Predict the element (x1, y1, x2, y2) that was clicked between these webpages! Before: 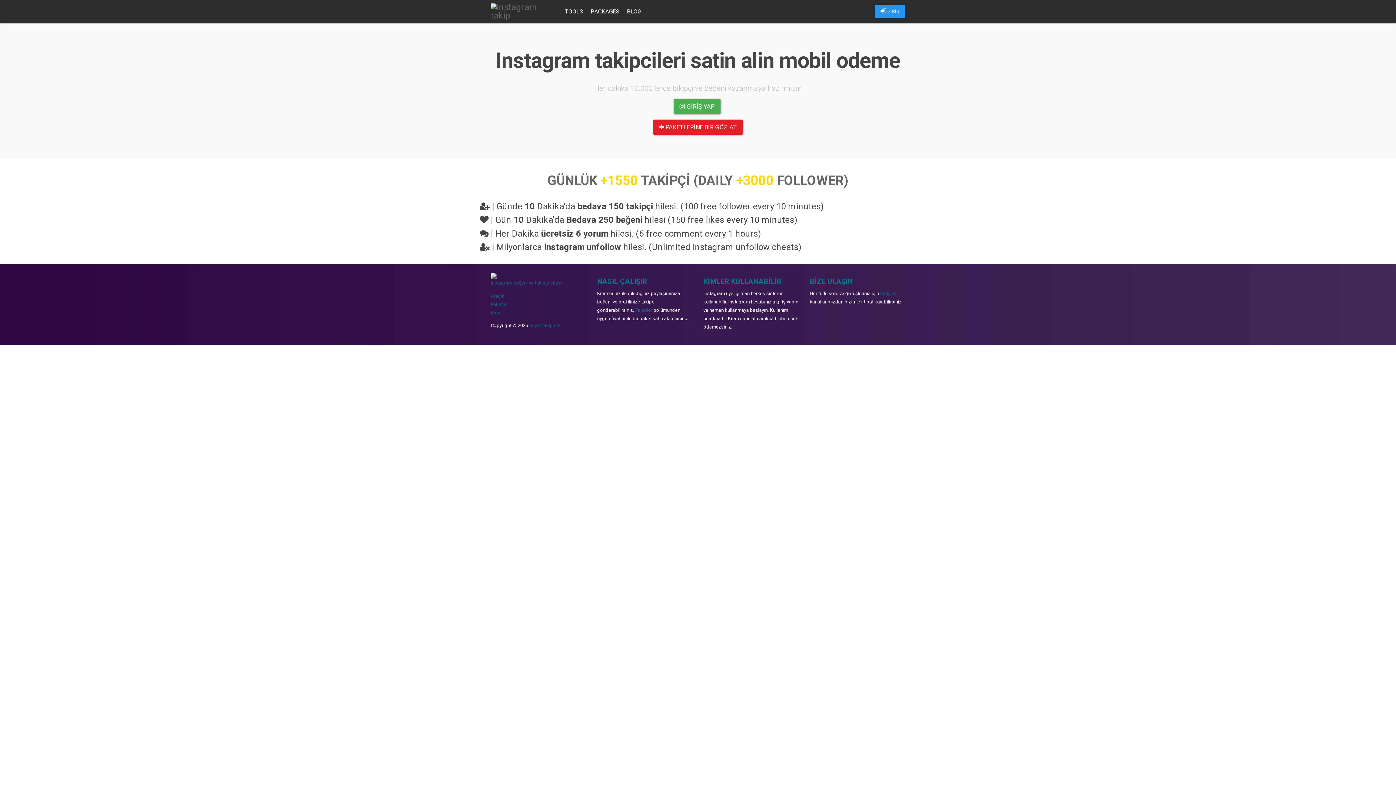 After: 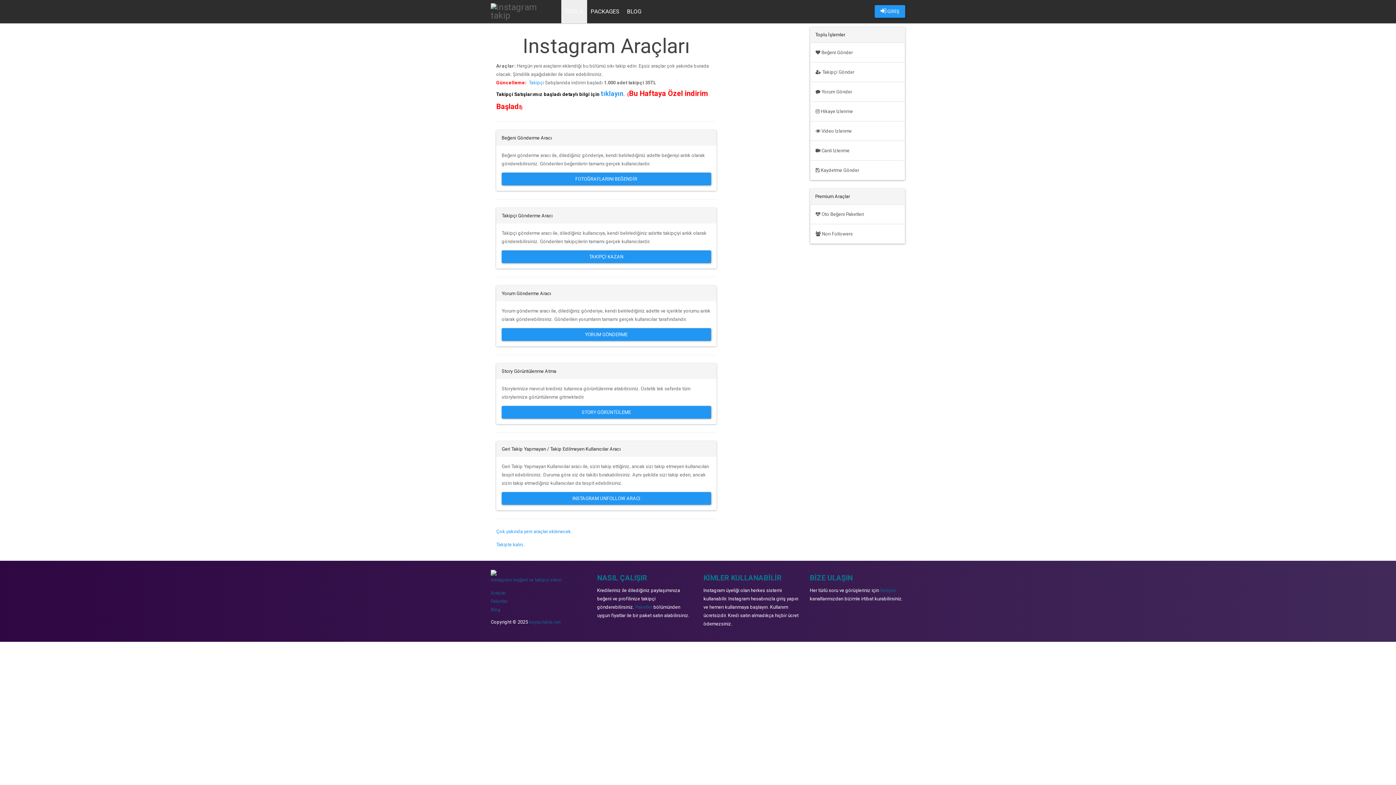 Action: bbox: (561, 0, 587, 23) label: TOOLS